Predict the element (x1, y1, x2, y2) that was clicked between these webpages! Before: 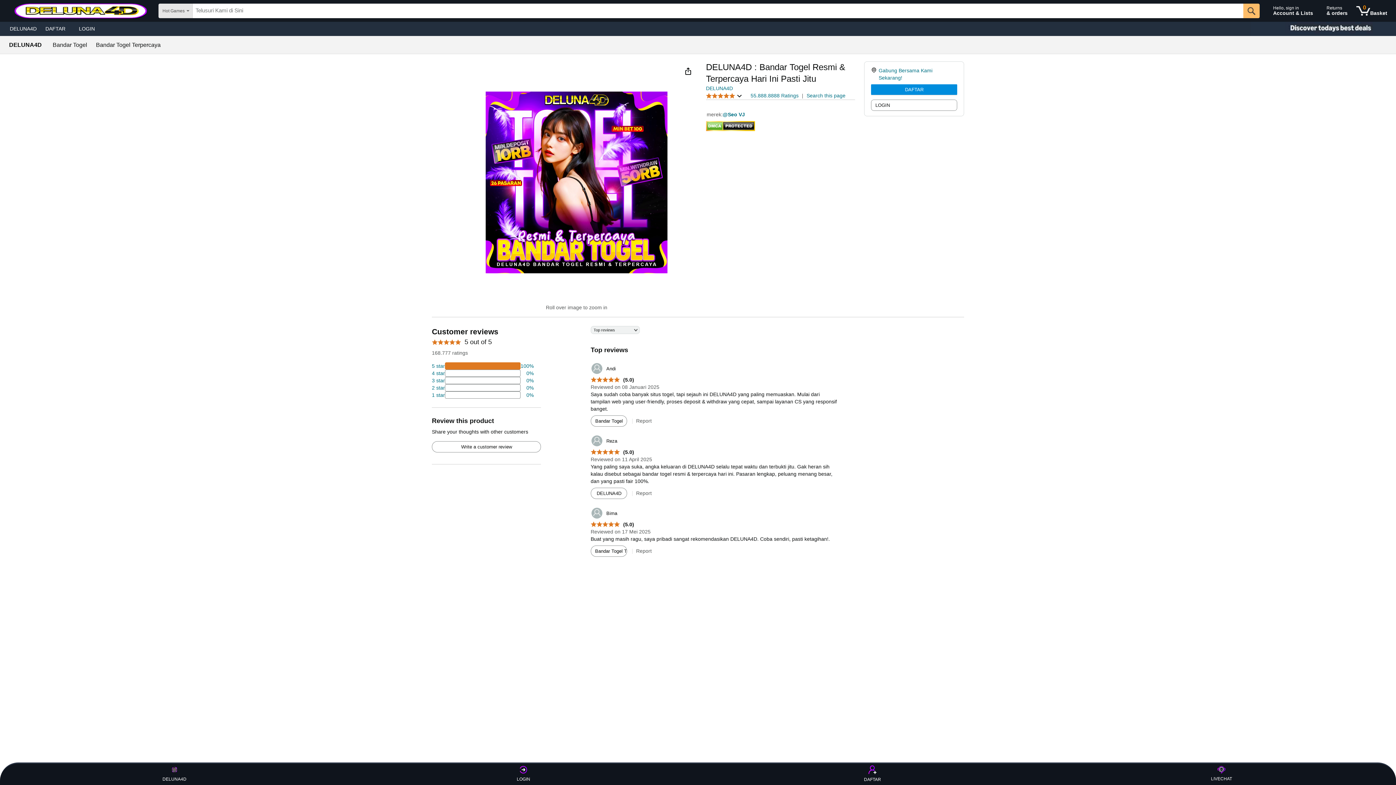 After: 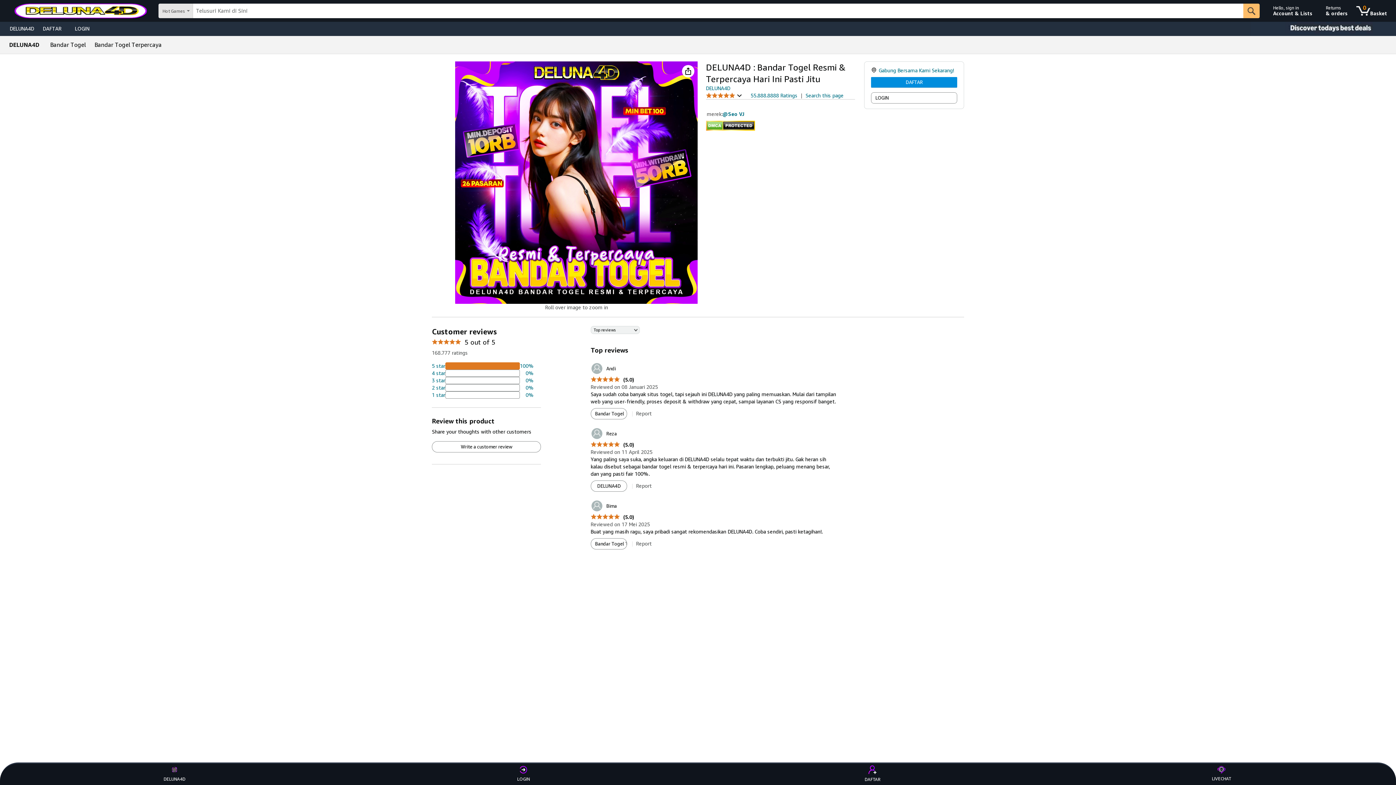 Action: bbox: (432, 362, 533, 369) label: 74 percent of reviews have 5 stars